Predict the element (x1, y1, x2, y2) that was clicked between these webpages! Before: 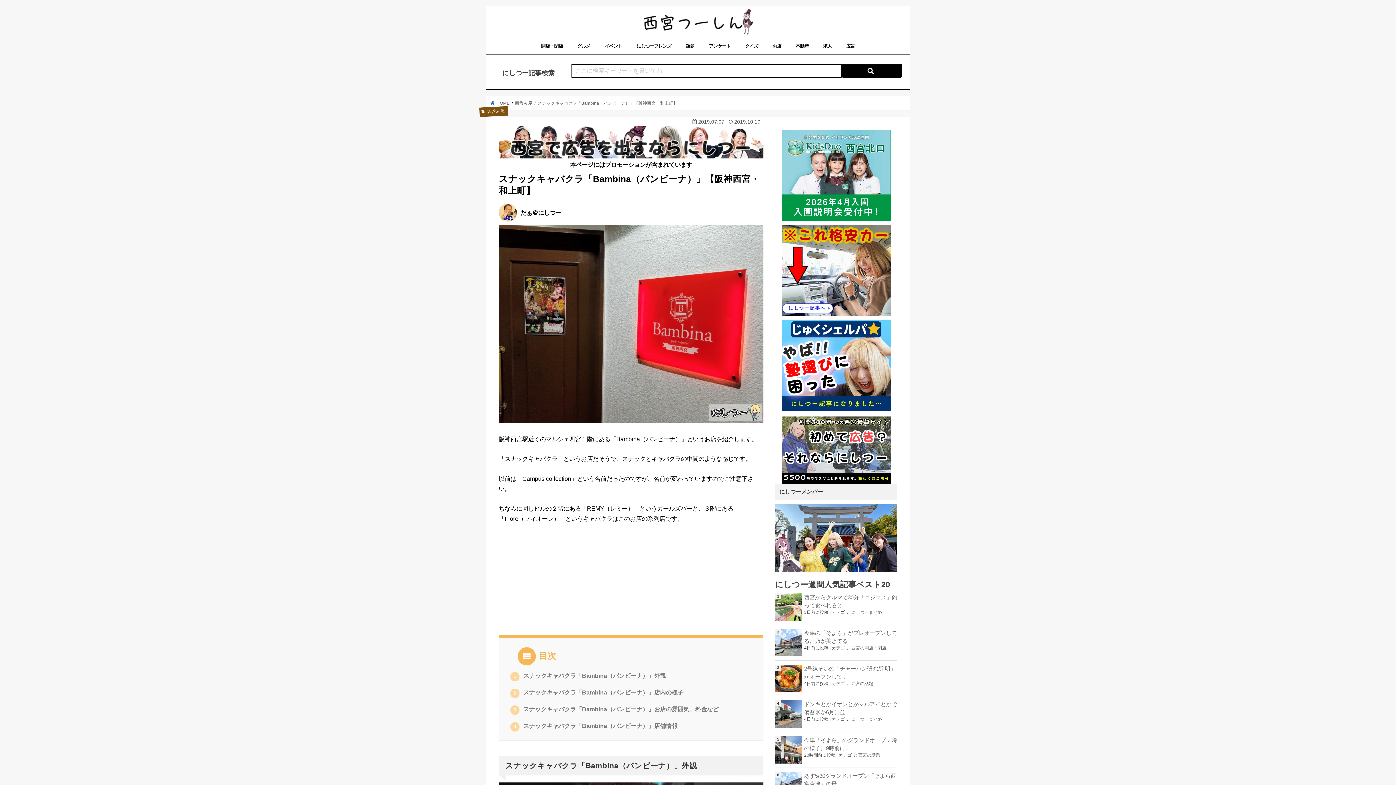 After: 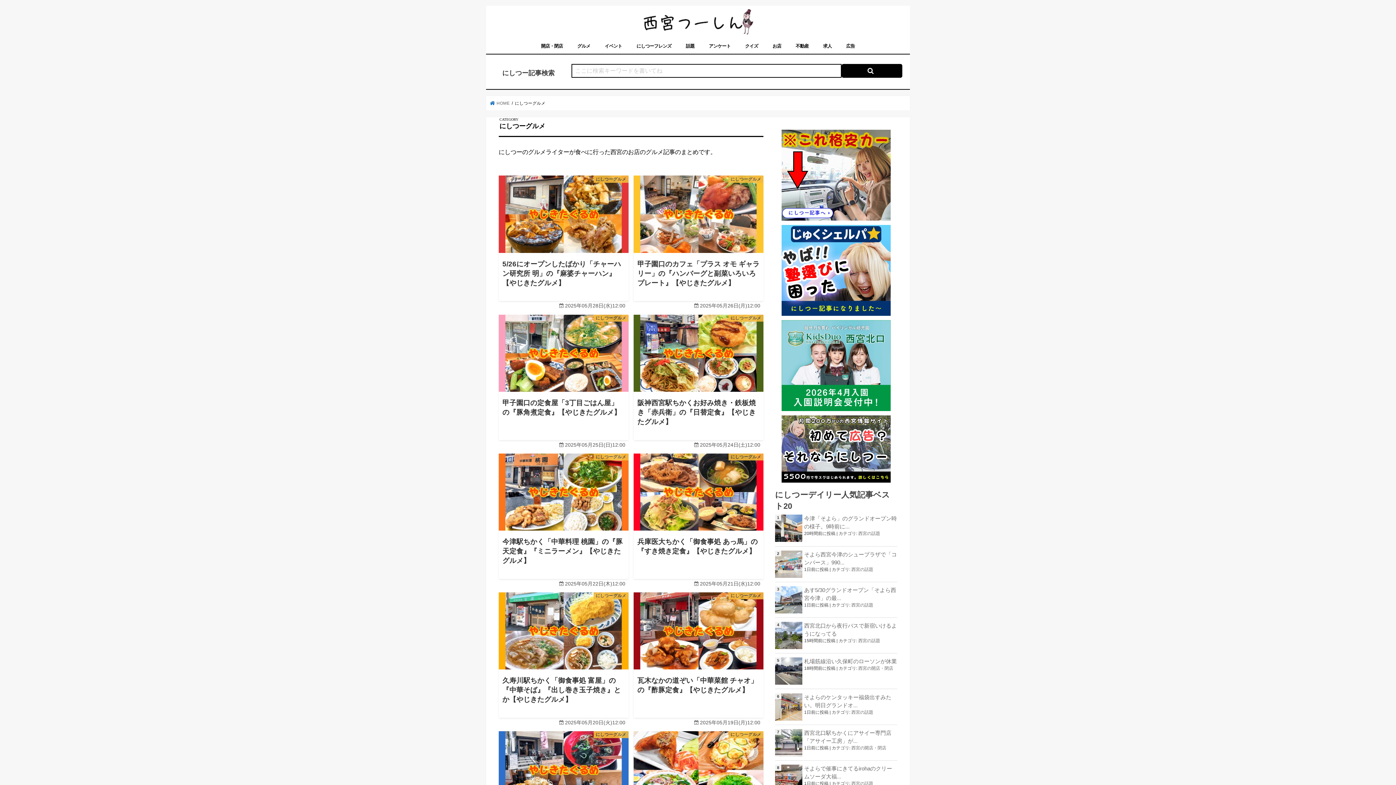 Action: label: グルメ bbox: (570, 37, 597, 53)